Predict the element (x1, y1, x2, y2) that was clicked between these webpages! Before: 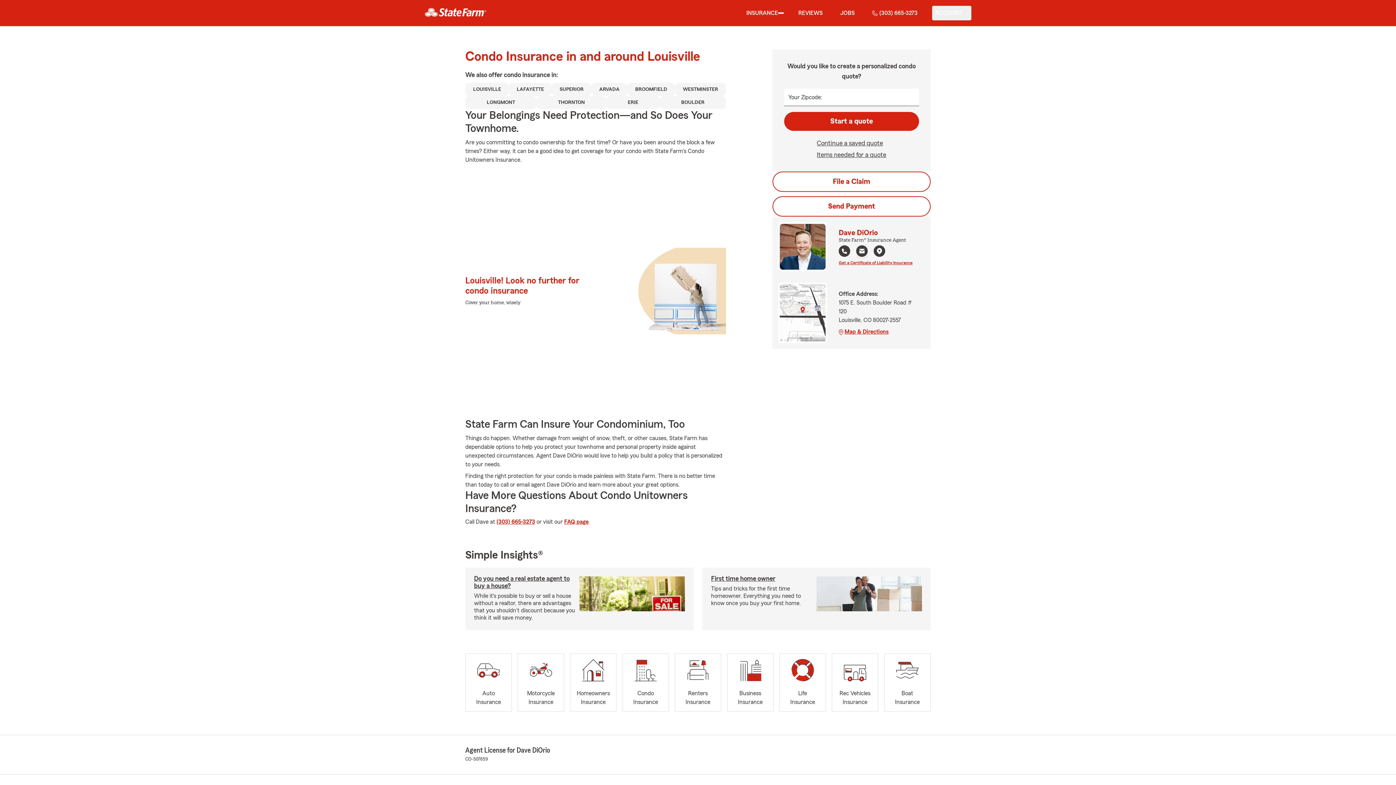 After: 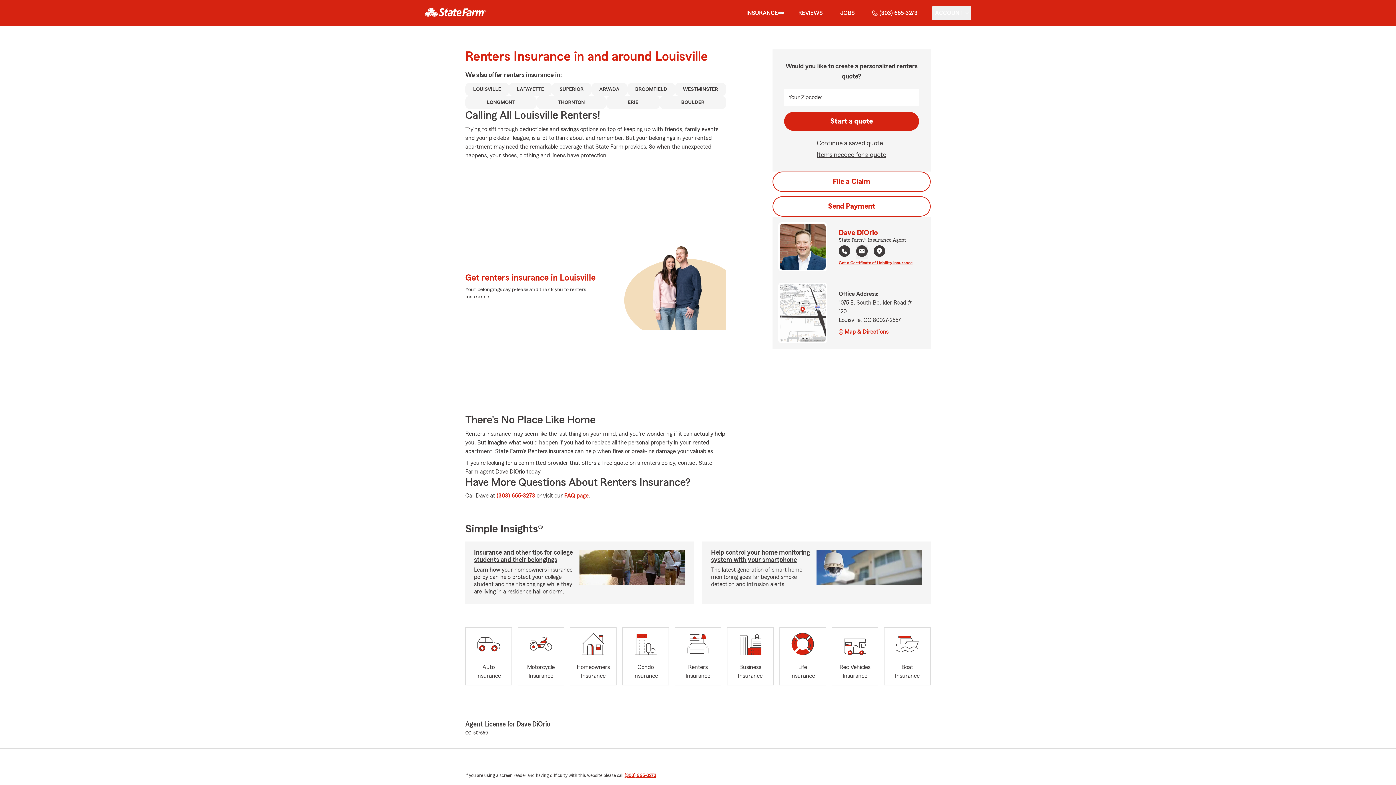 Action: label: Renters
Insurance bbox: (674, 653, 721, 712)